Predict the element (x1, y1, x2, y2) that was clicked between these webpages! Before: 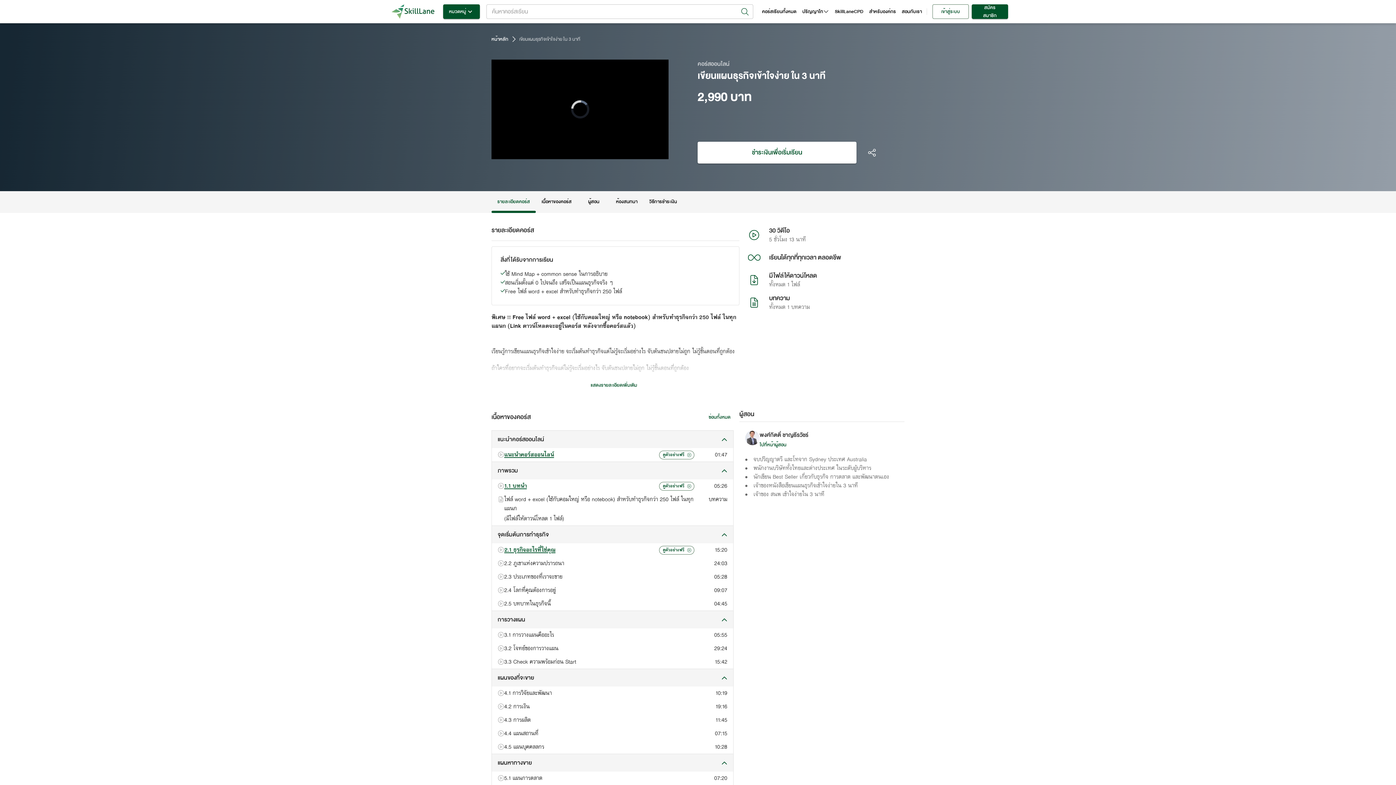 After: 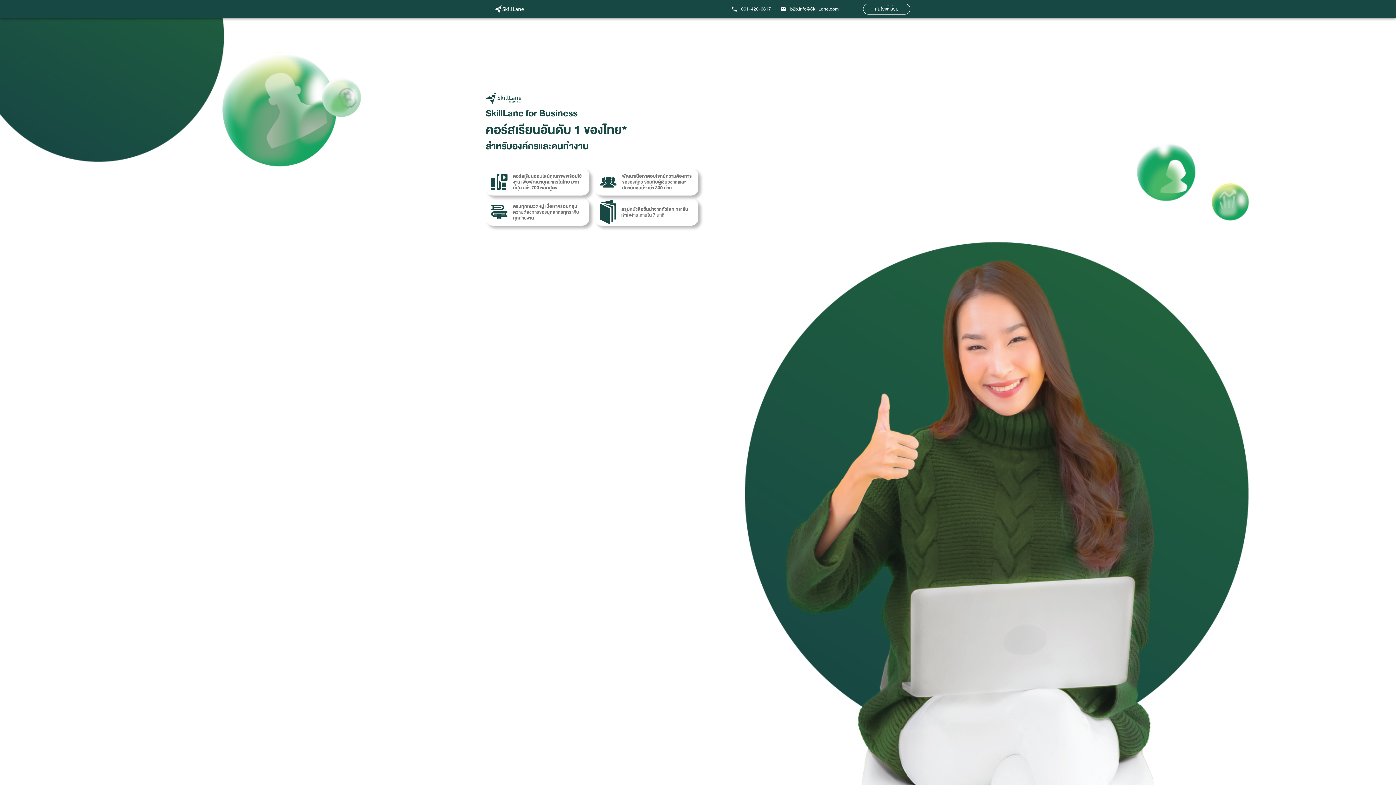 Action: bbox: (866, 4, 899, 18) label: สำหรับองค์กร